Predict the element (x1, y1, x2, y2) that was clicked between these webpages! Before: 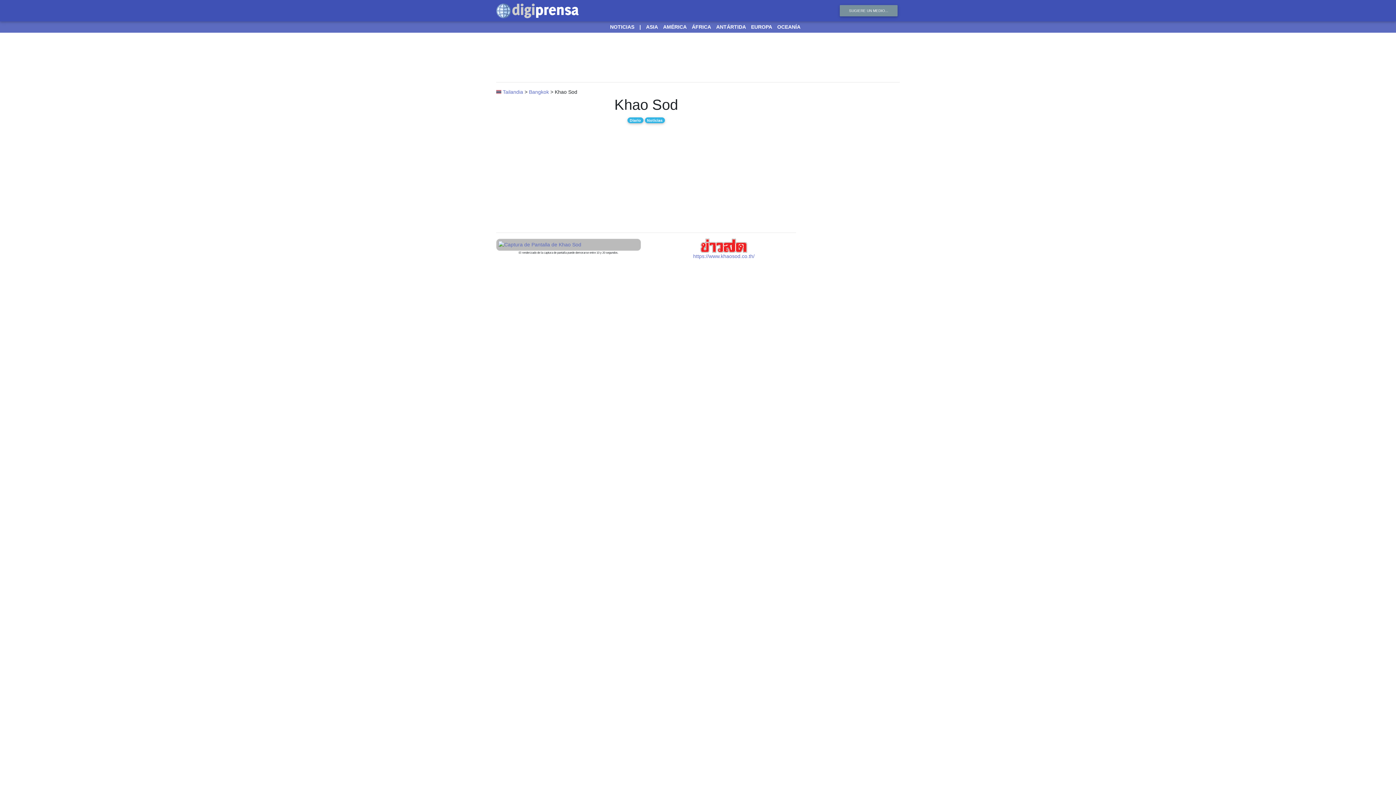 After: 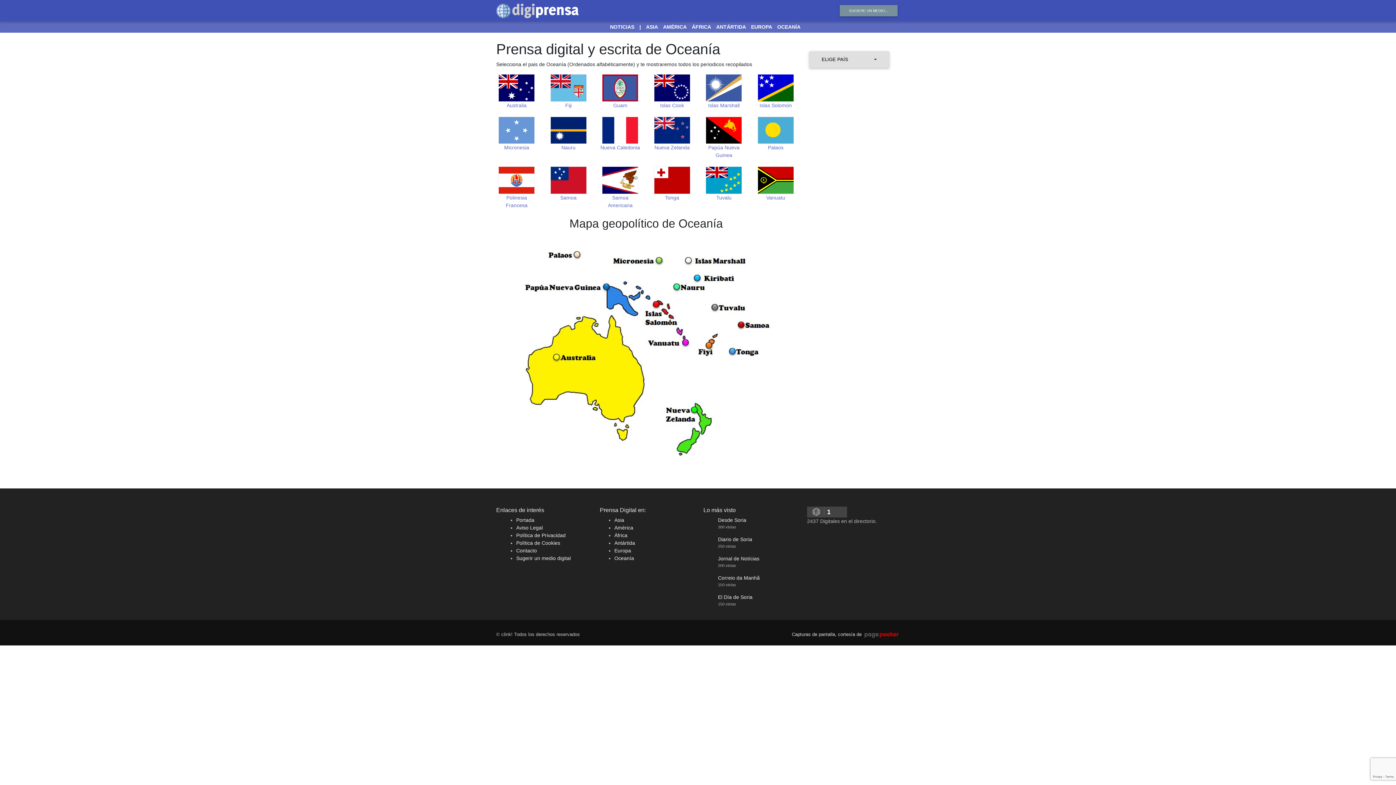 Action: bbox: (777, 24, 800, 29) label: OCEANÍA